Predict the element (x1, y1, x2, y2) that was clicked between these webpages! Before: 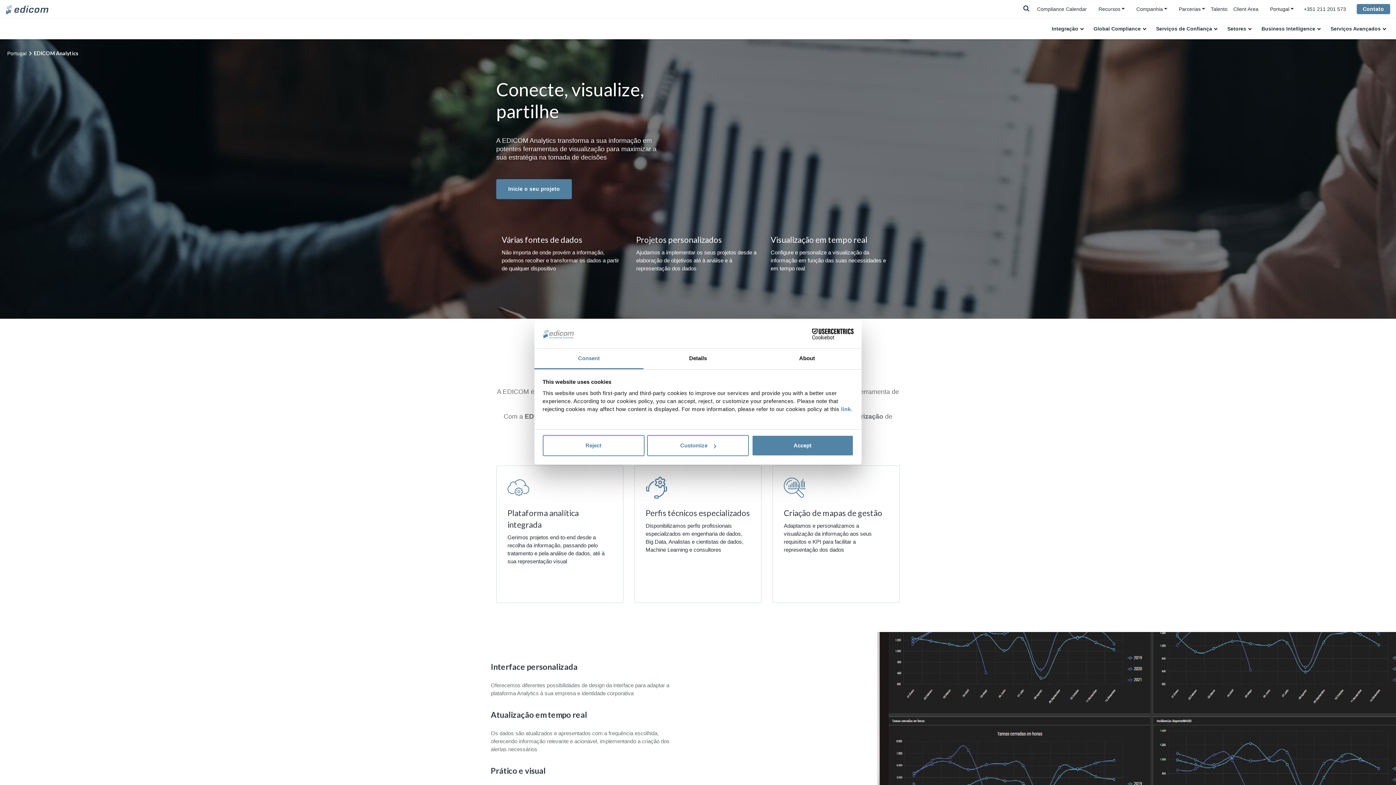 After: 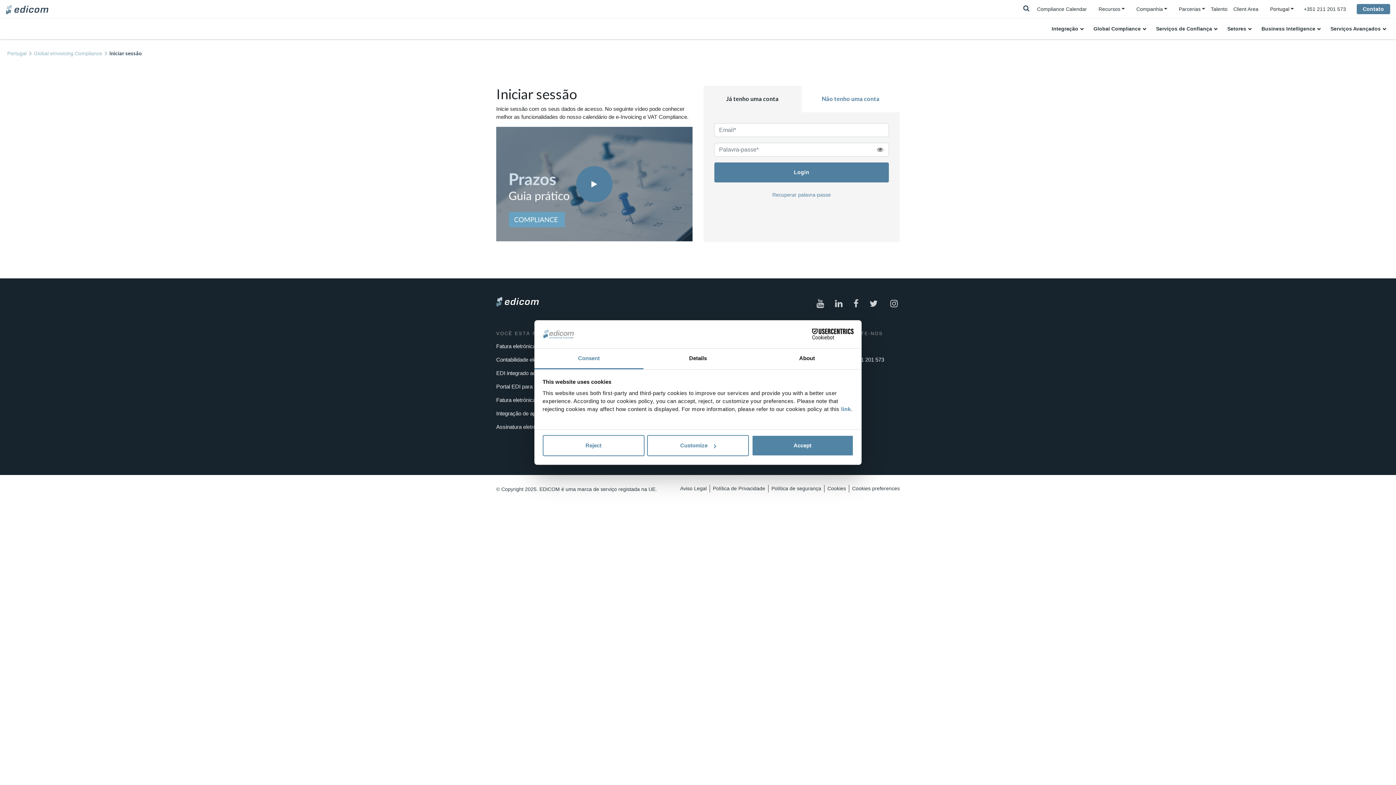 Action: bbox: (1034, 2, 1090, 15) label: Compliance Calendar